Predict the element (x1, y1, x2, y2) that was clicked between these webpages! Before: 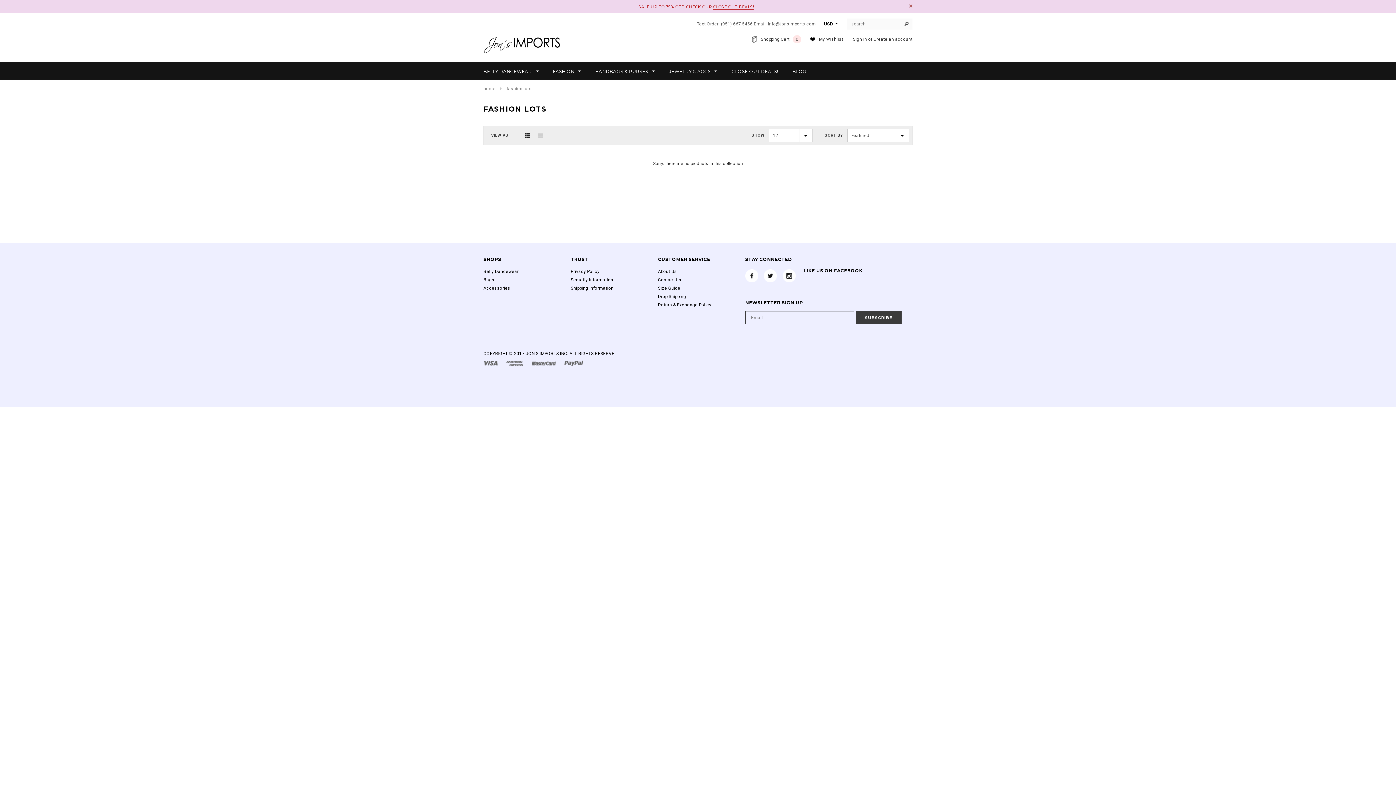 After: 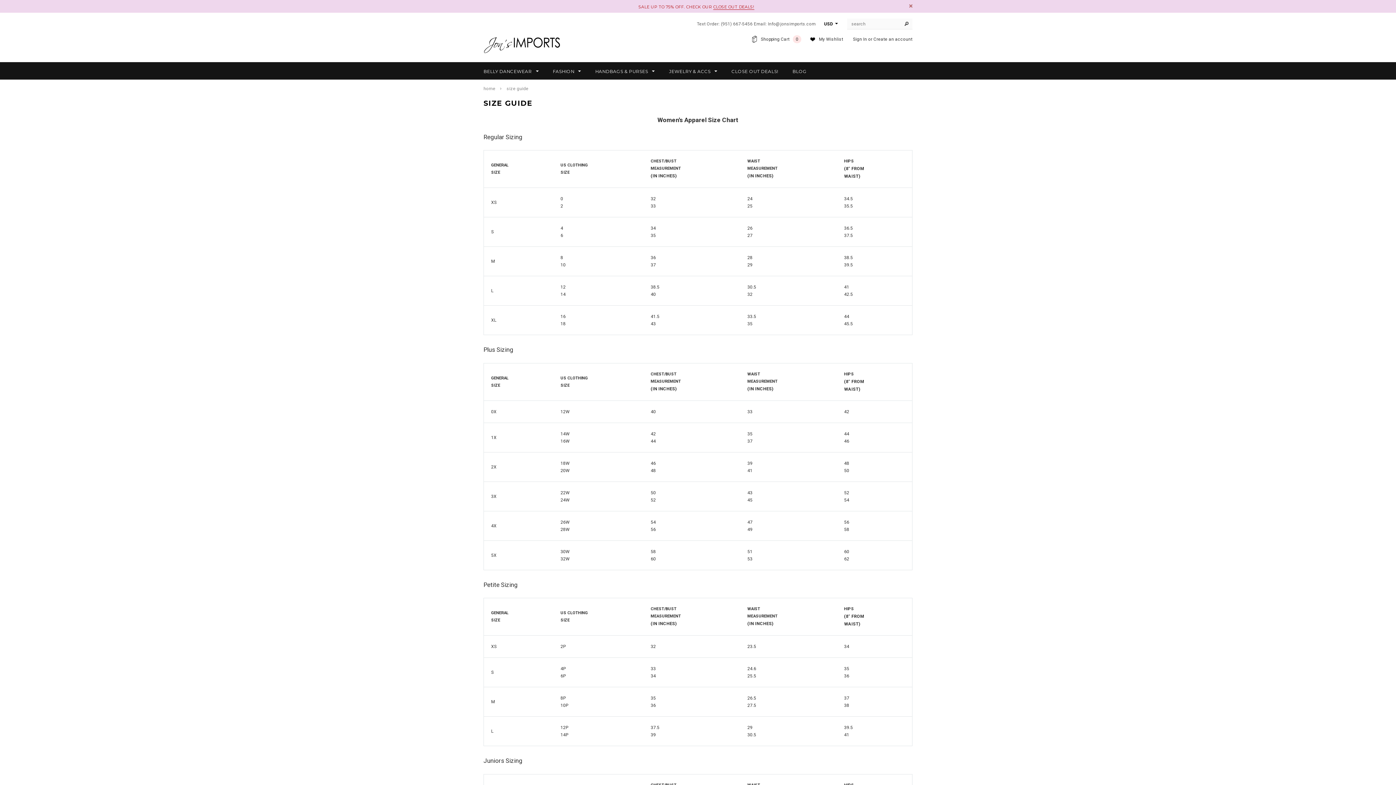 Action: bbox: (658, 285, 680, 290) label: Size Guide